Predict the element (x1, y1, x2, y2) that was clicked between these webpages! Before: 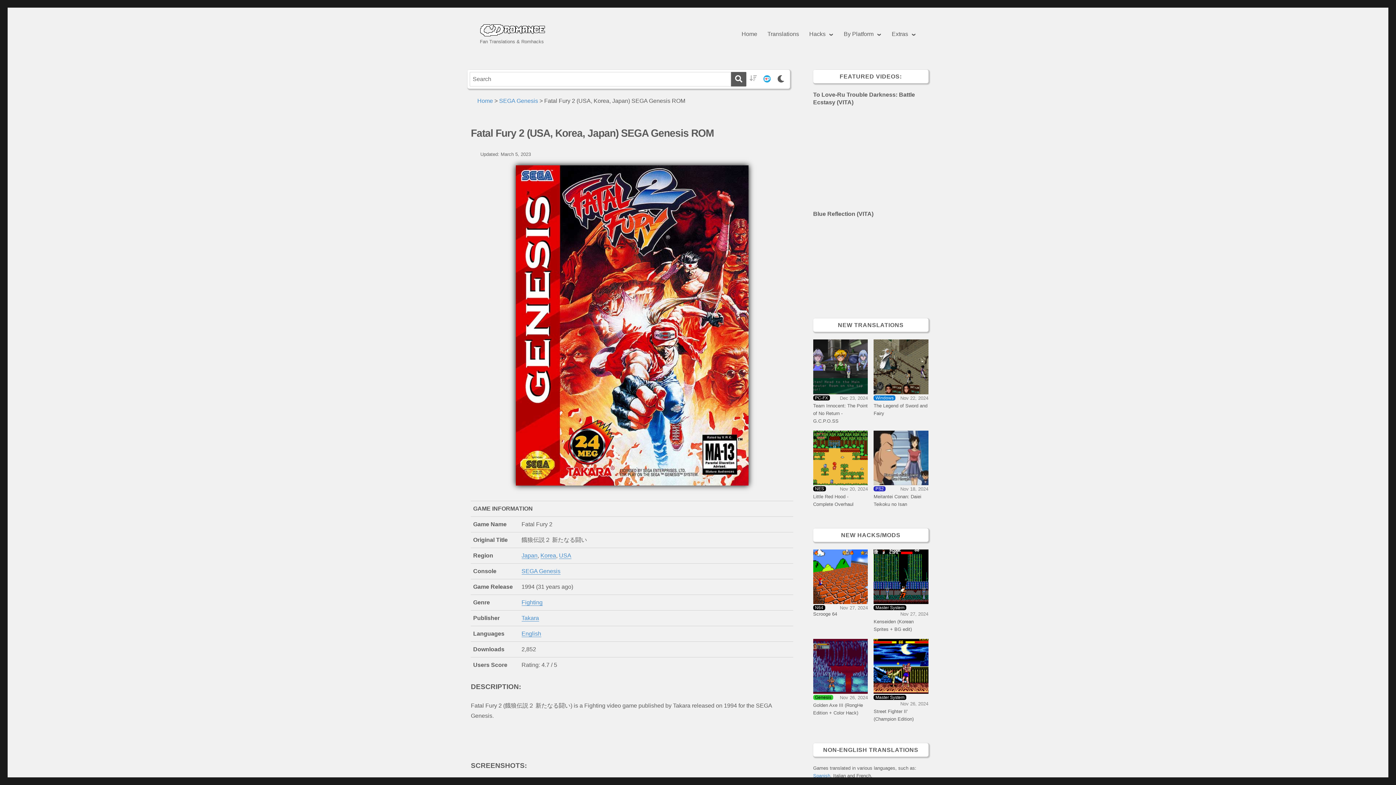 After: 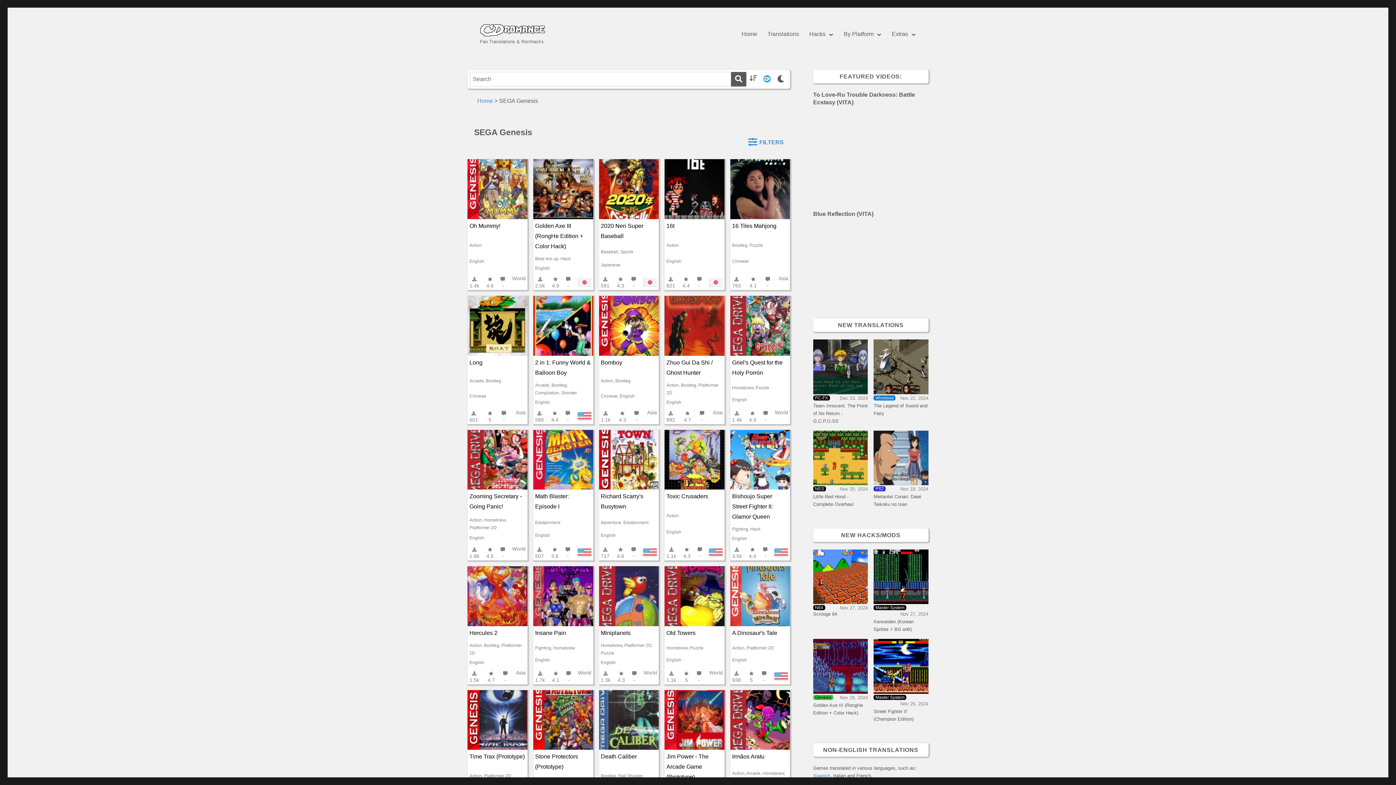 Action: bbox: (559, 552, 571, 558) label: USA